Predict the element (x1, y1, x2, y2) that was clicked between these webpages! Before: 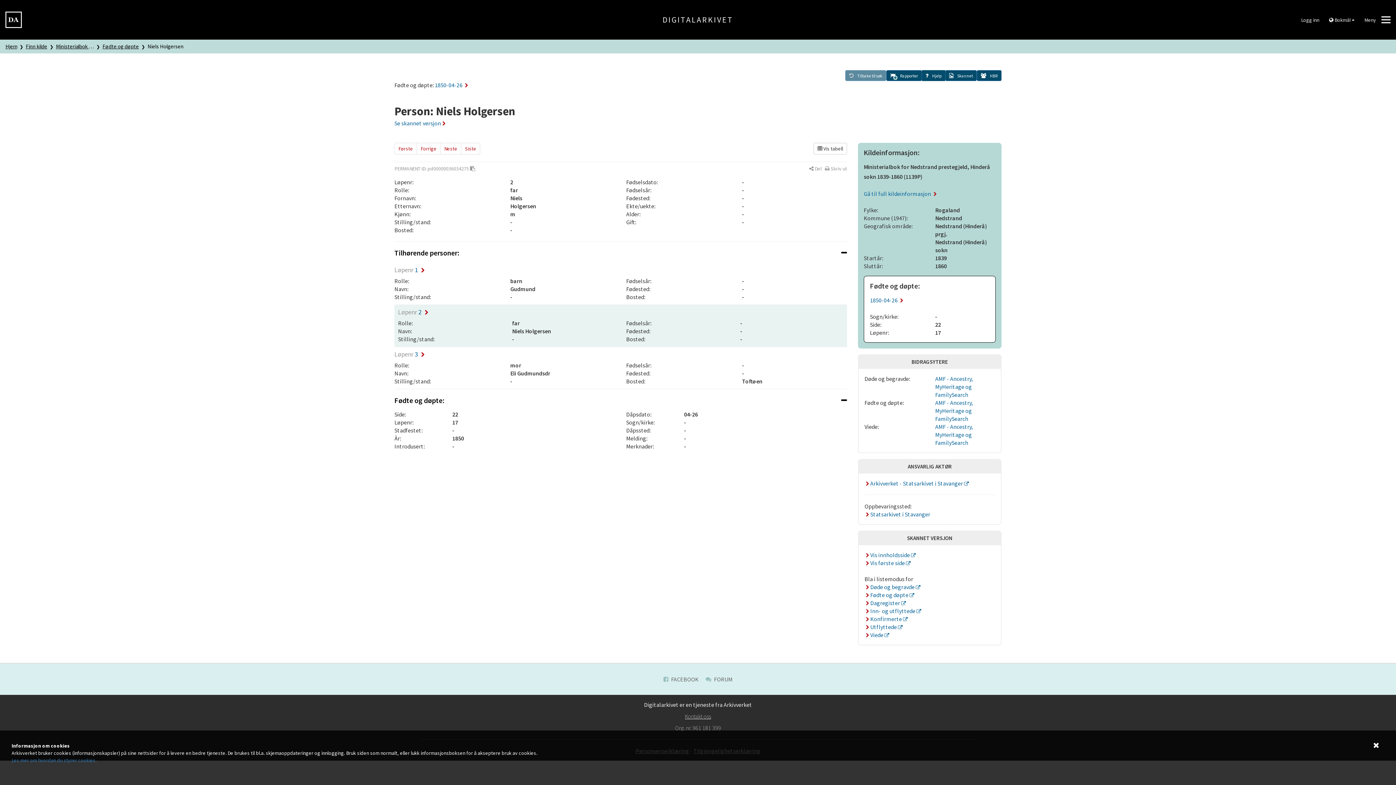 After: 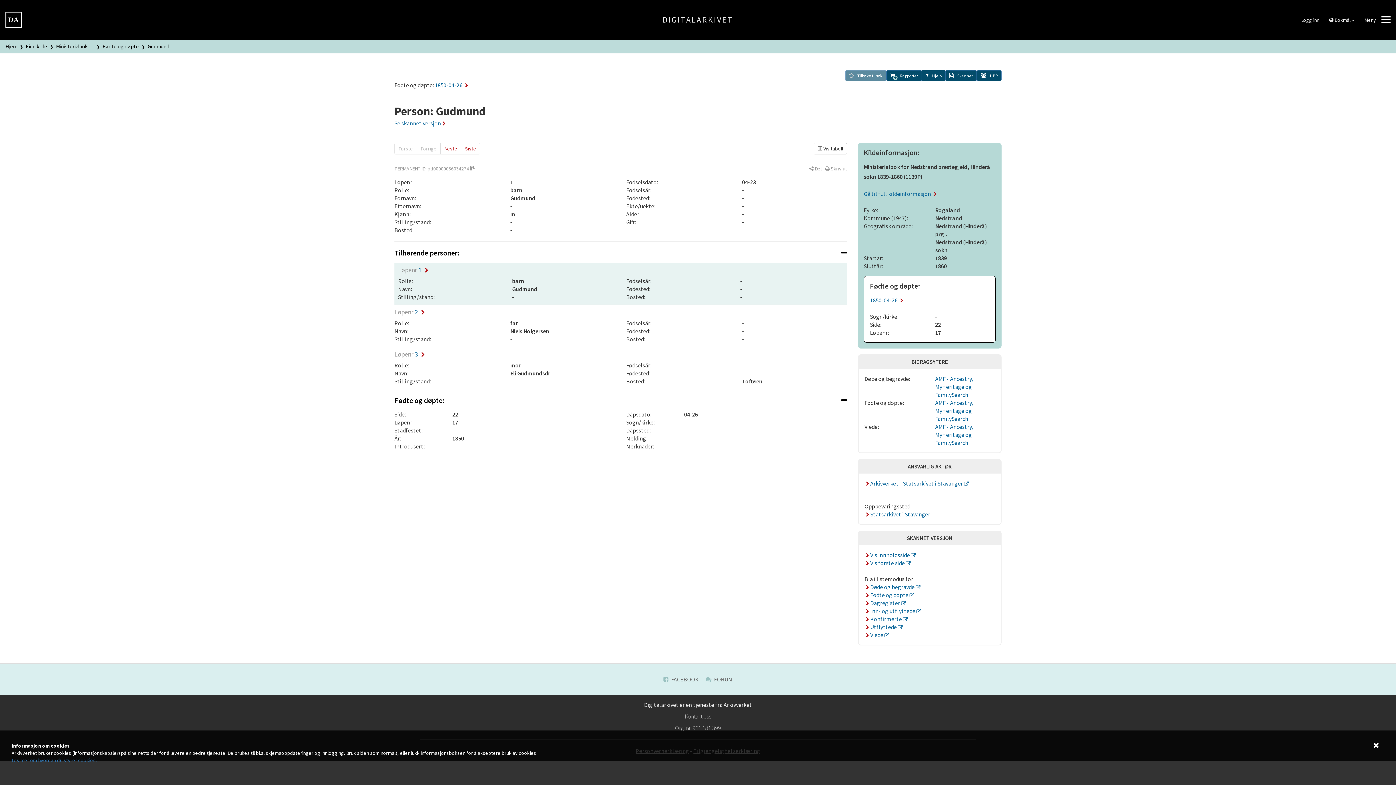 Action: bbox: (394, 142, 417, 154) label: Første